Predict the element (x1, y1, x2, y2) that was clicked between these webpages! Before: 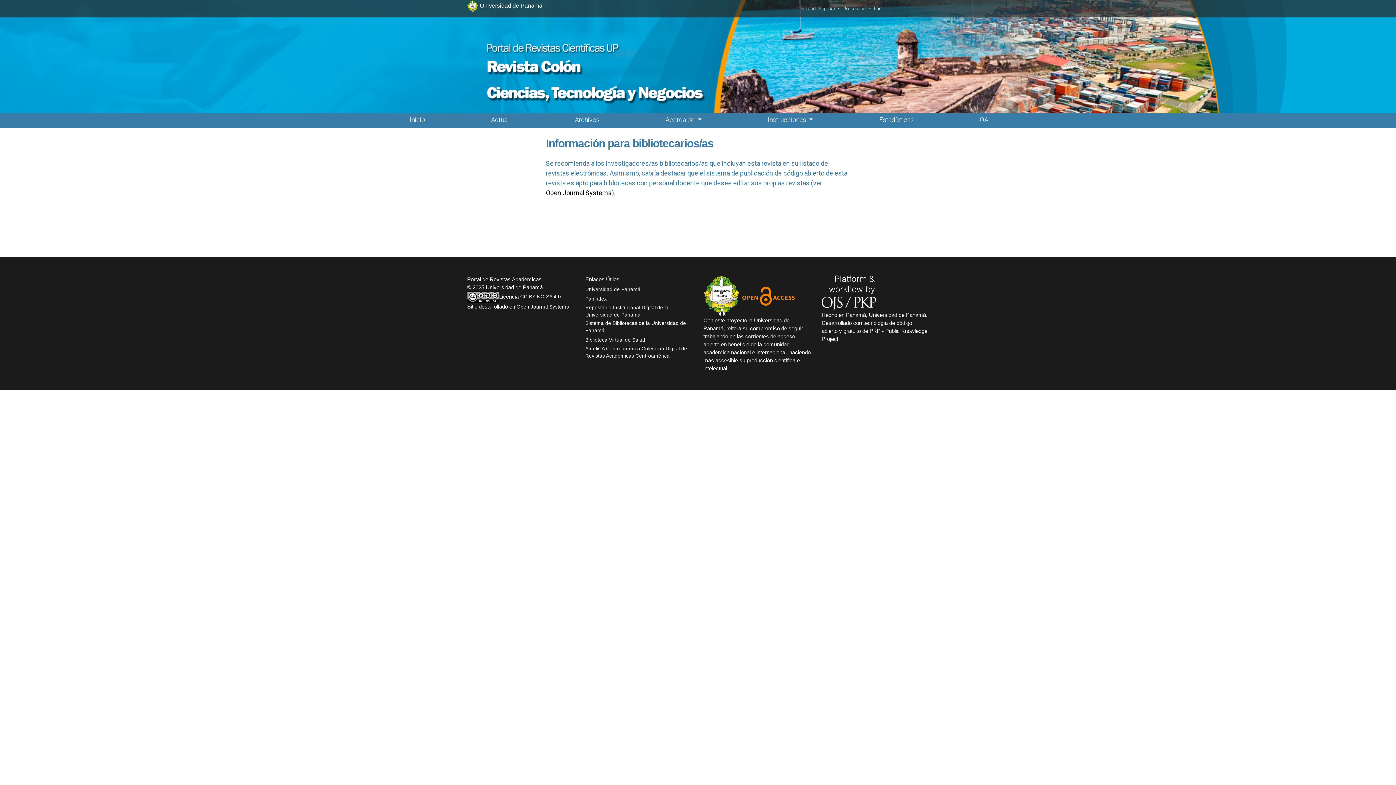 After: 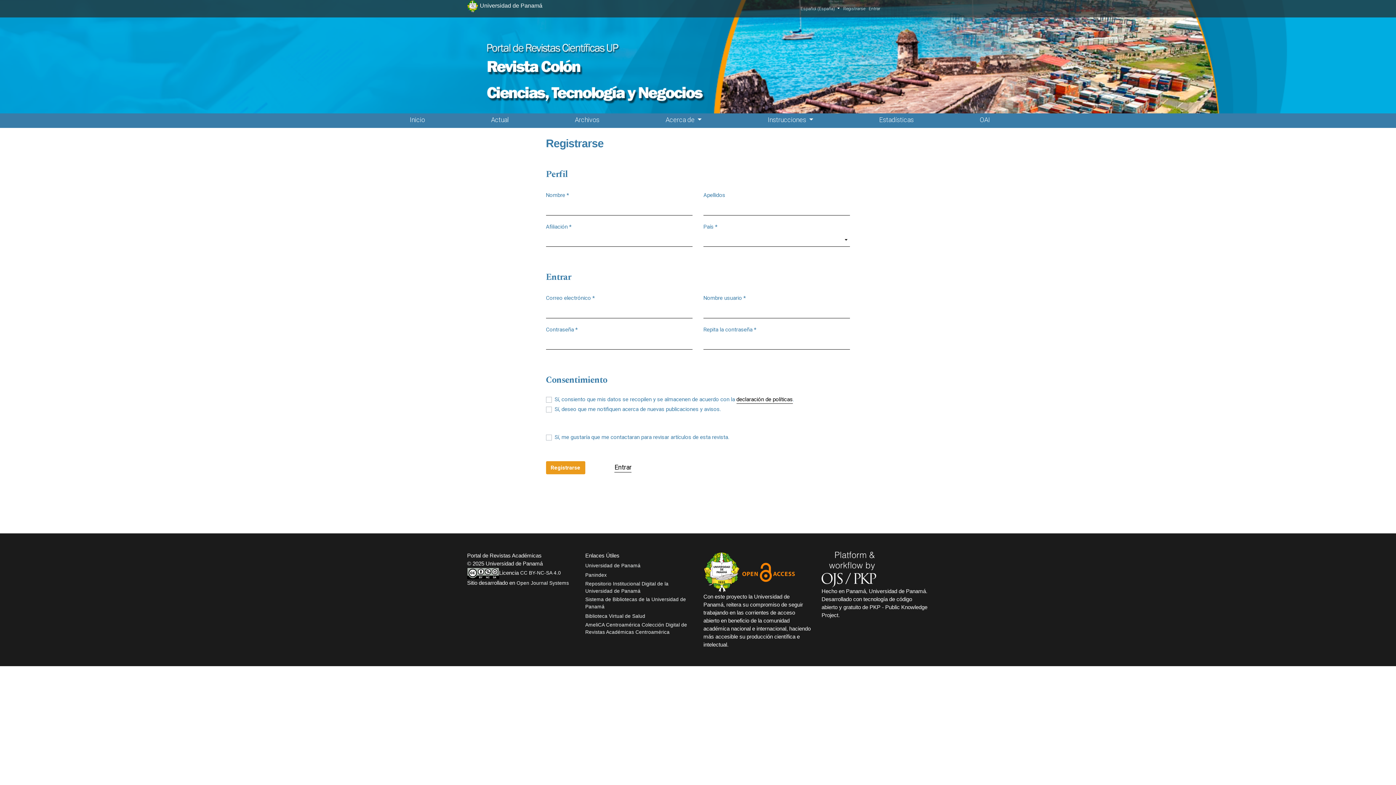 Action: label: Registrarse bbox: (843, 5, 865, 12)